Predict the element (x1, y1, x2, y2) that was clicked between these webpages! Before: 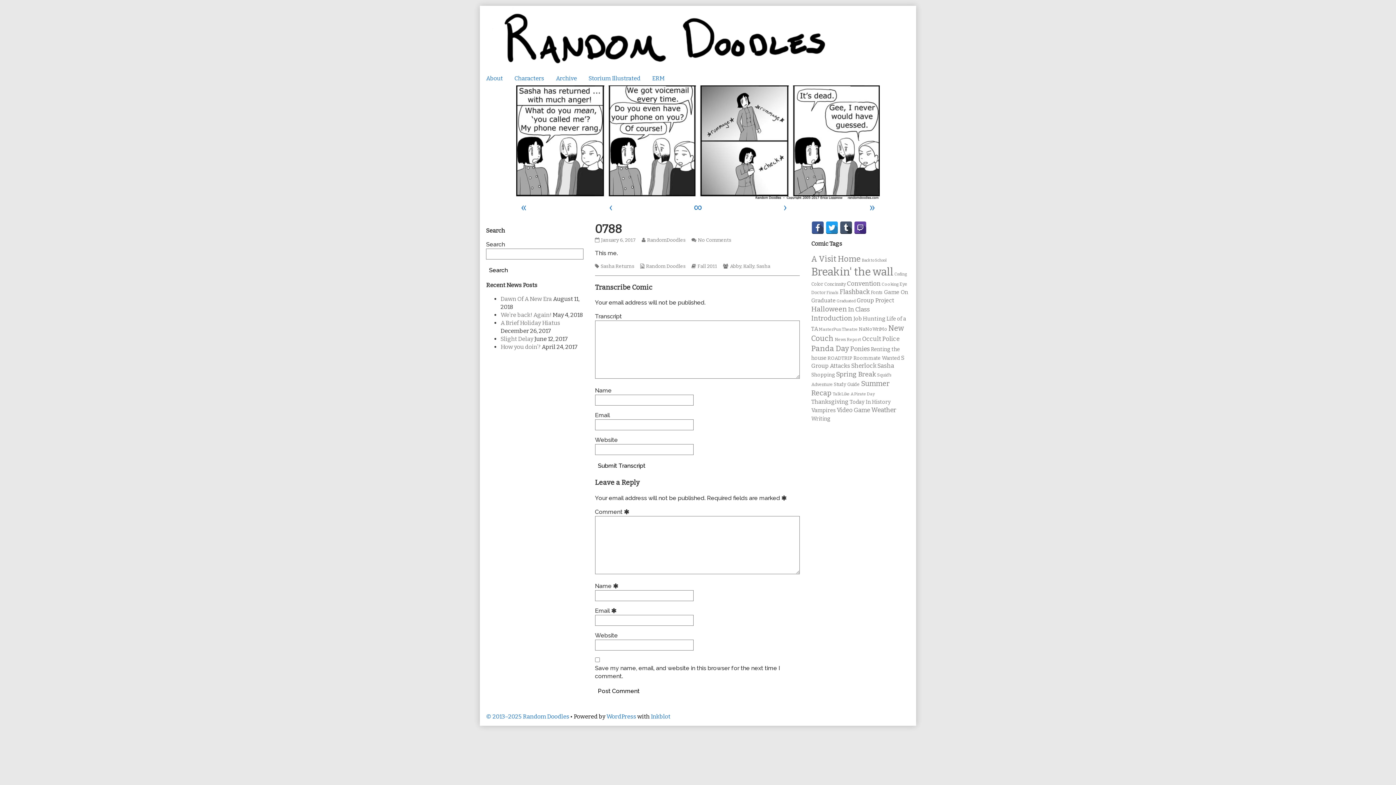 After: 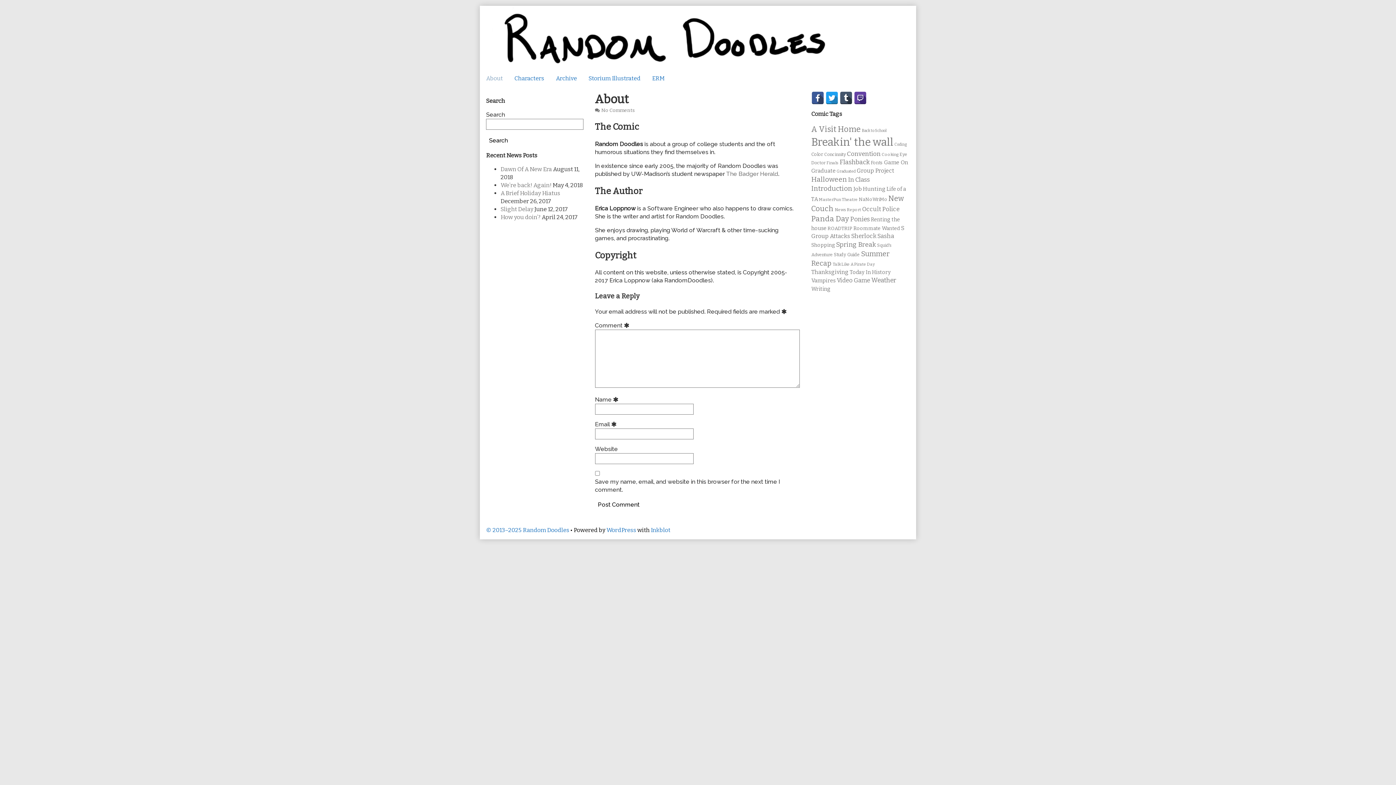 Action: label: About bbox: (480, 71, 508, 85)